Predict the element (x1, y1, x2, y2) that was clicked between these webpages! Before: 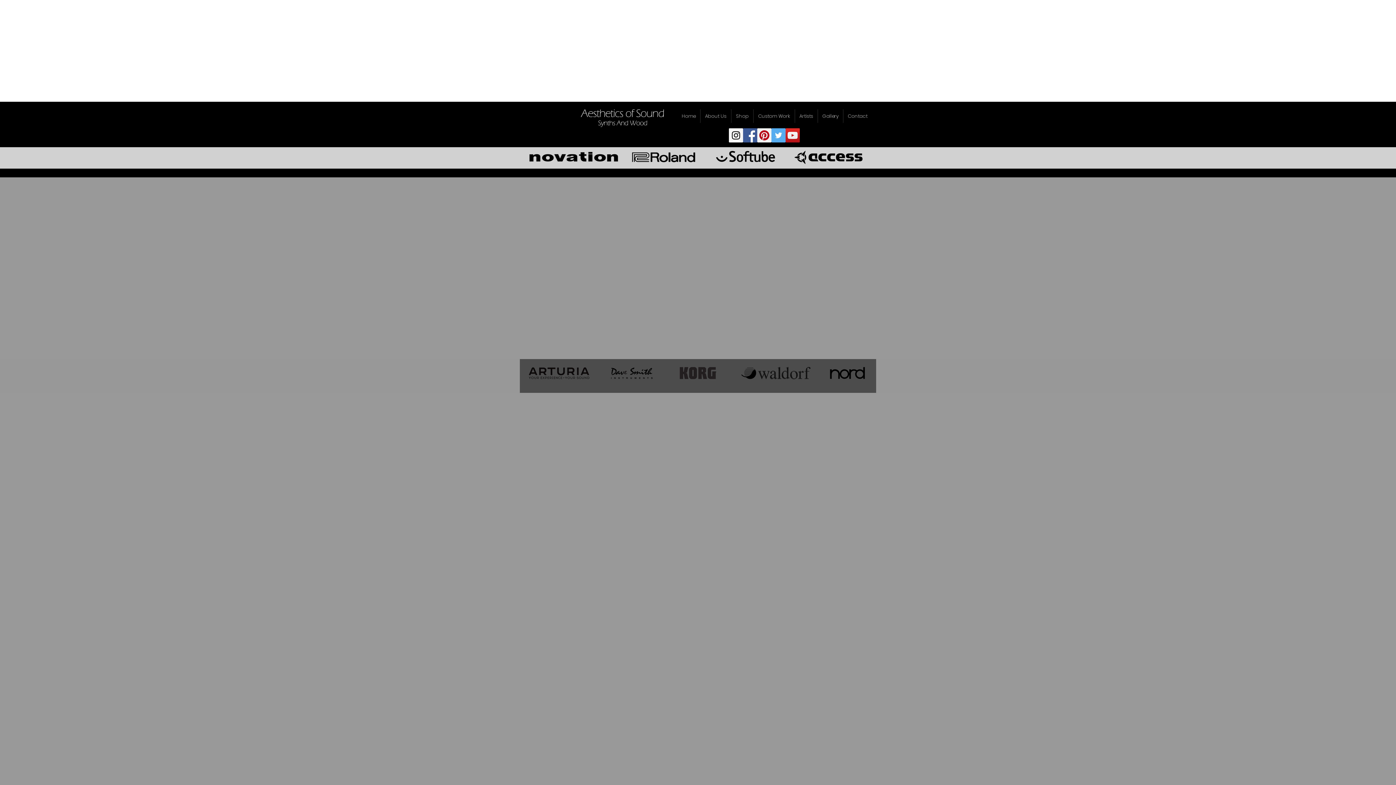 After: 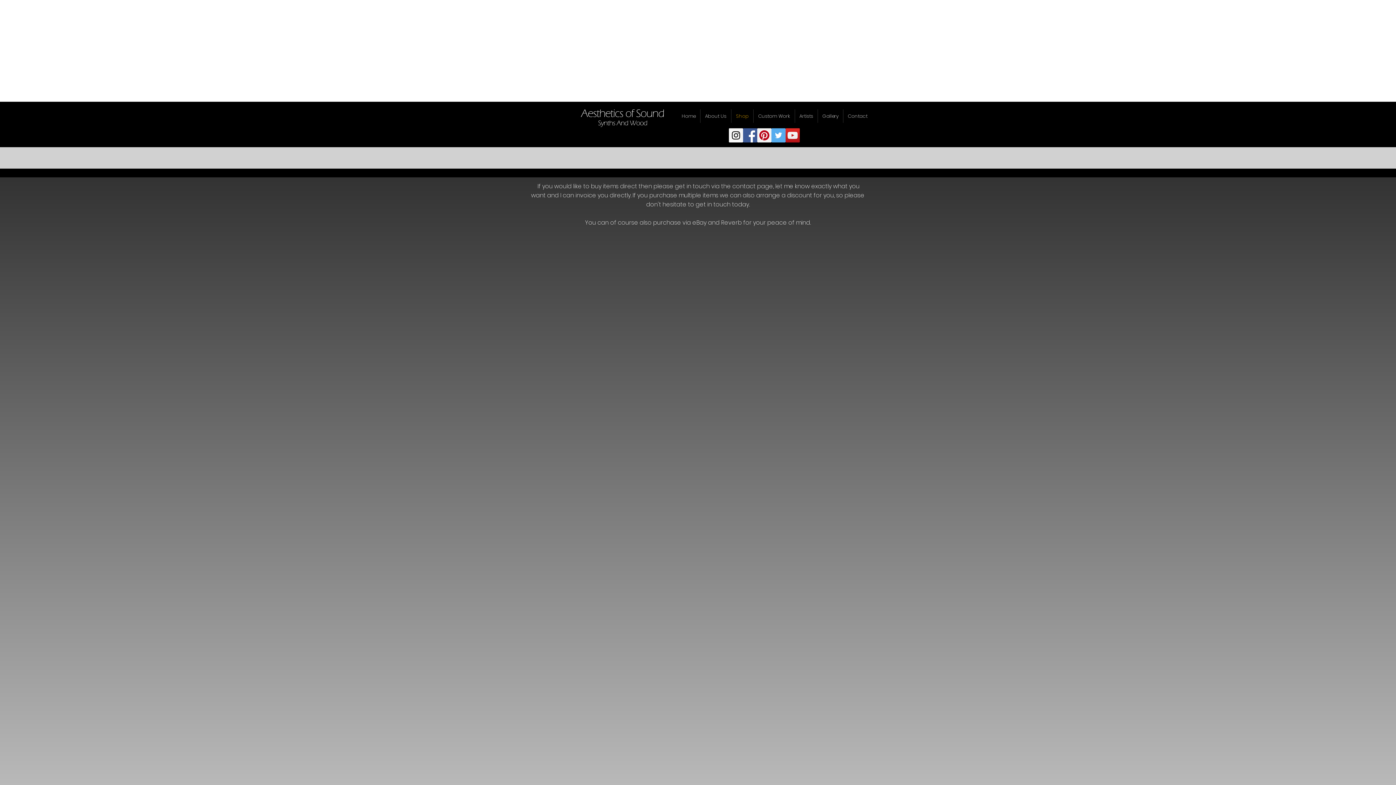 Action: bbox: (631, 151, 696, 163)